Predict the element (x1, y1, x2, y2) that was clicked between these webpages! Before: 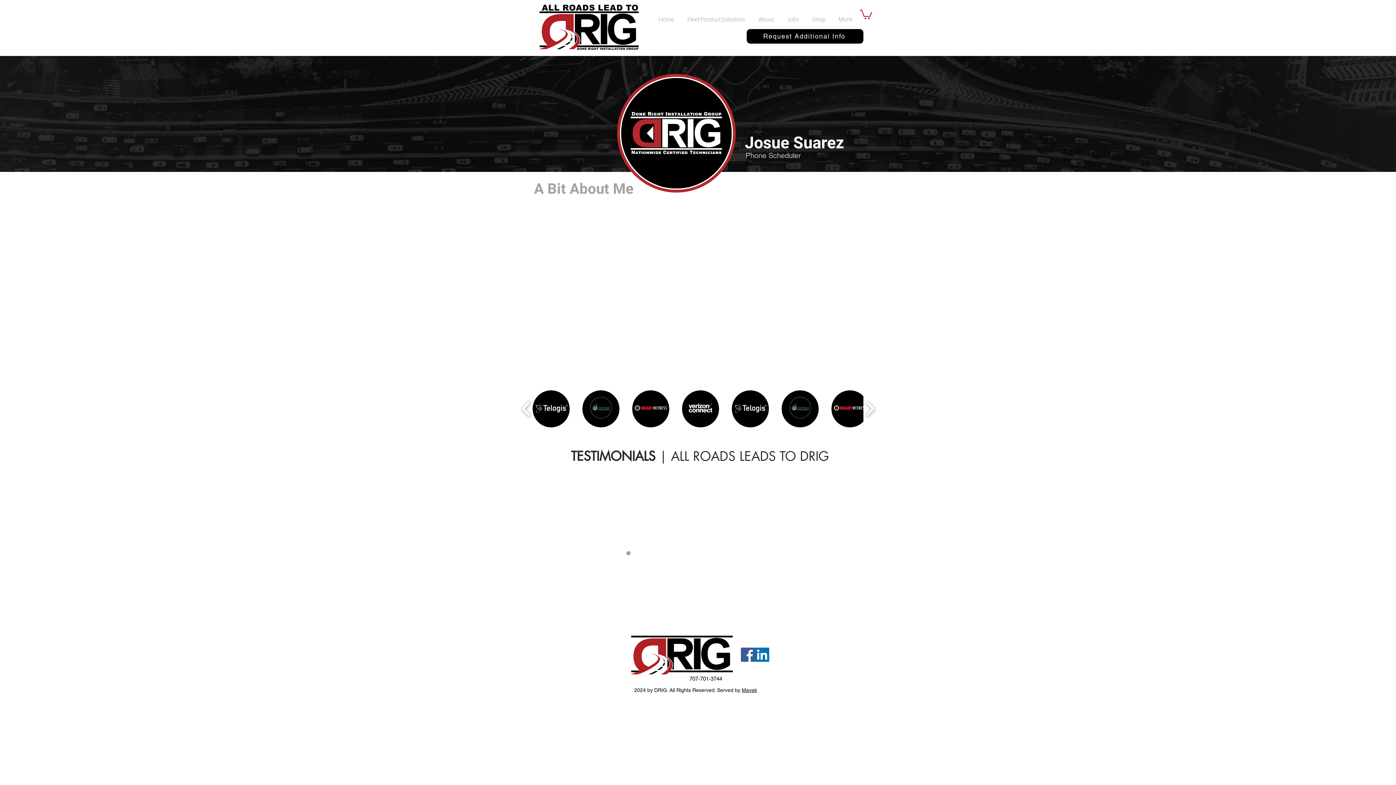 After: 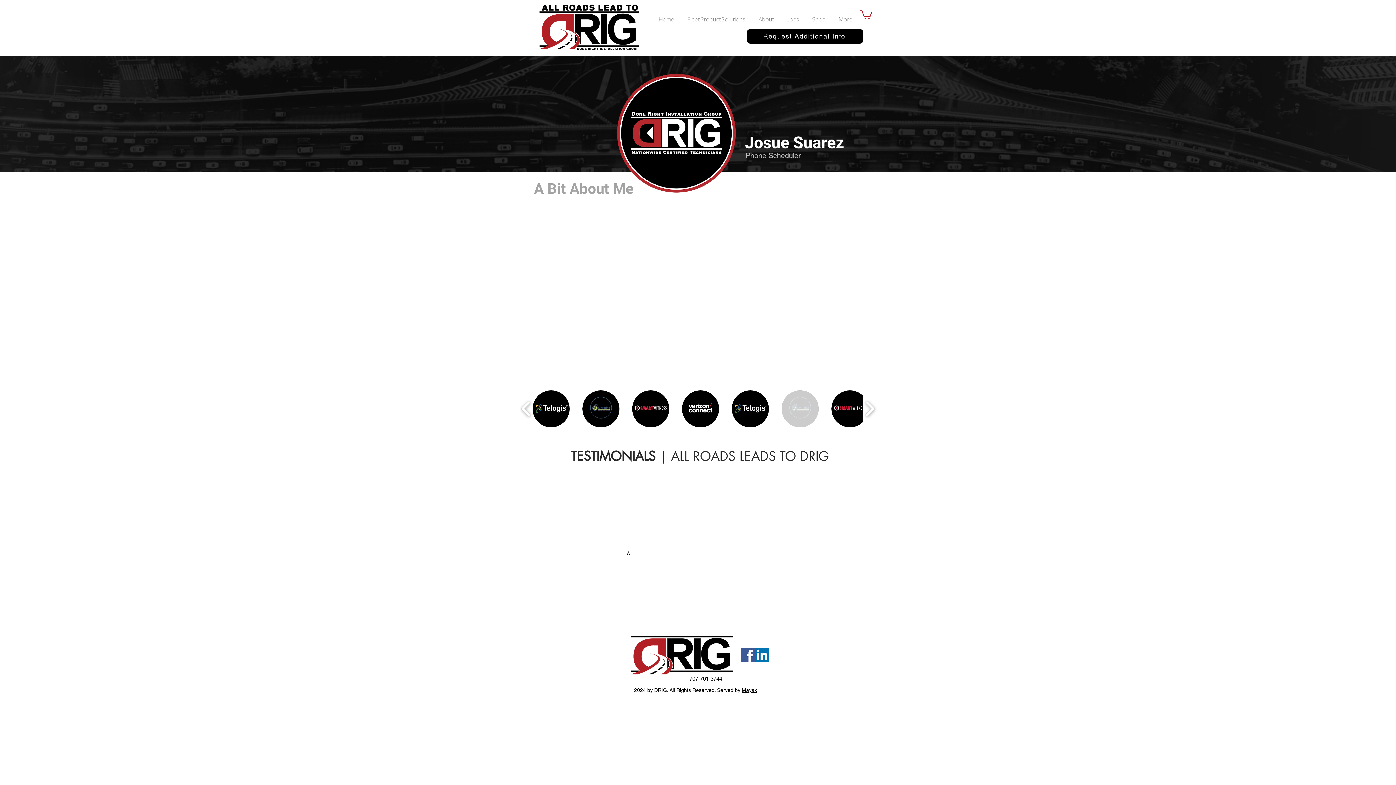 Action: bbox: (781, 390, 818, 427) label: OnPoint